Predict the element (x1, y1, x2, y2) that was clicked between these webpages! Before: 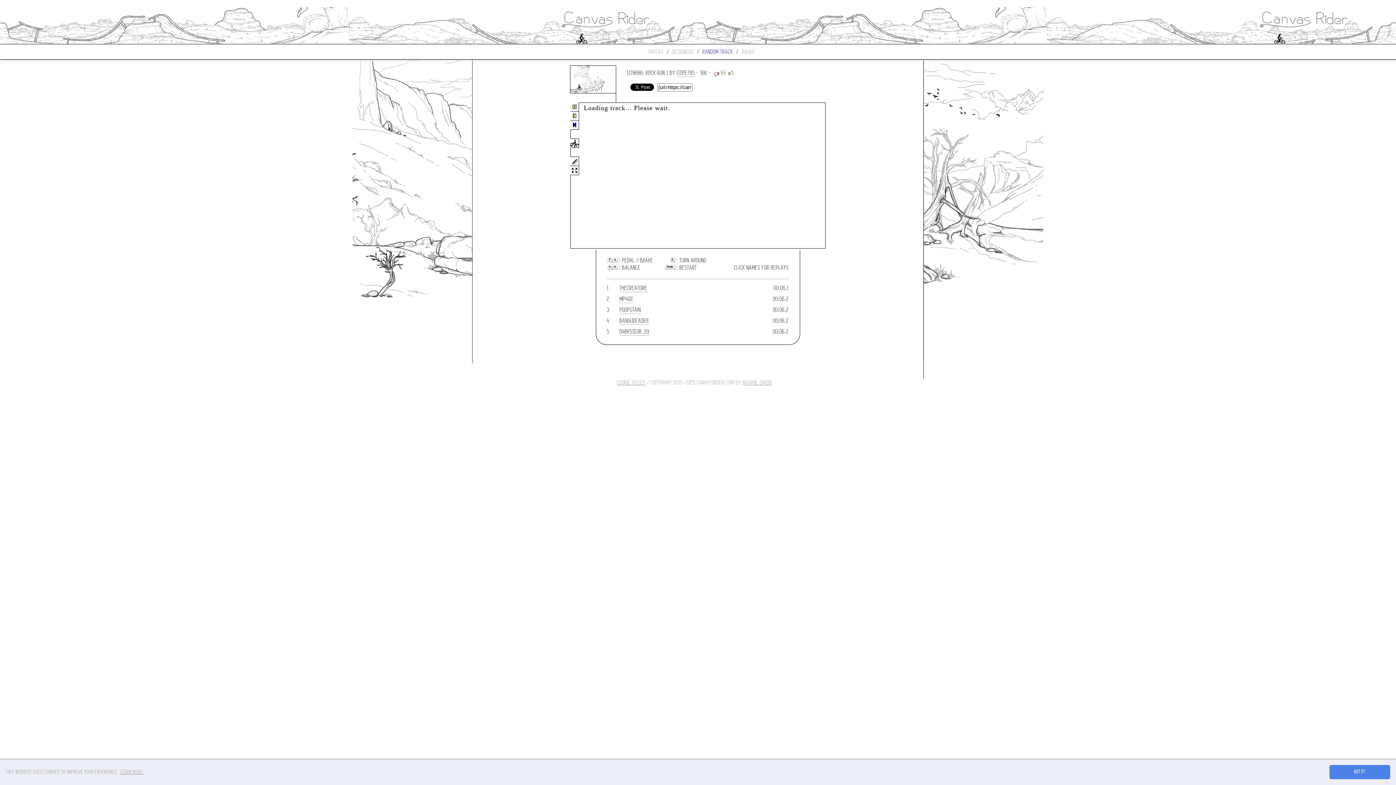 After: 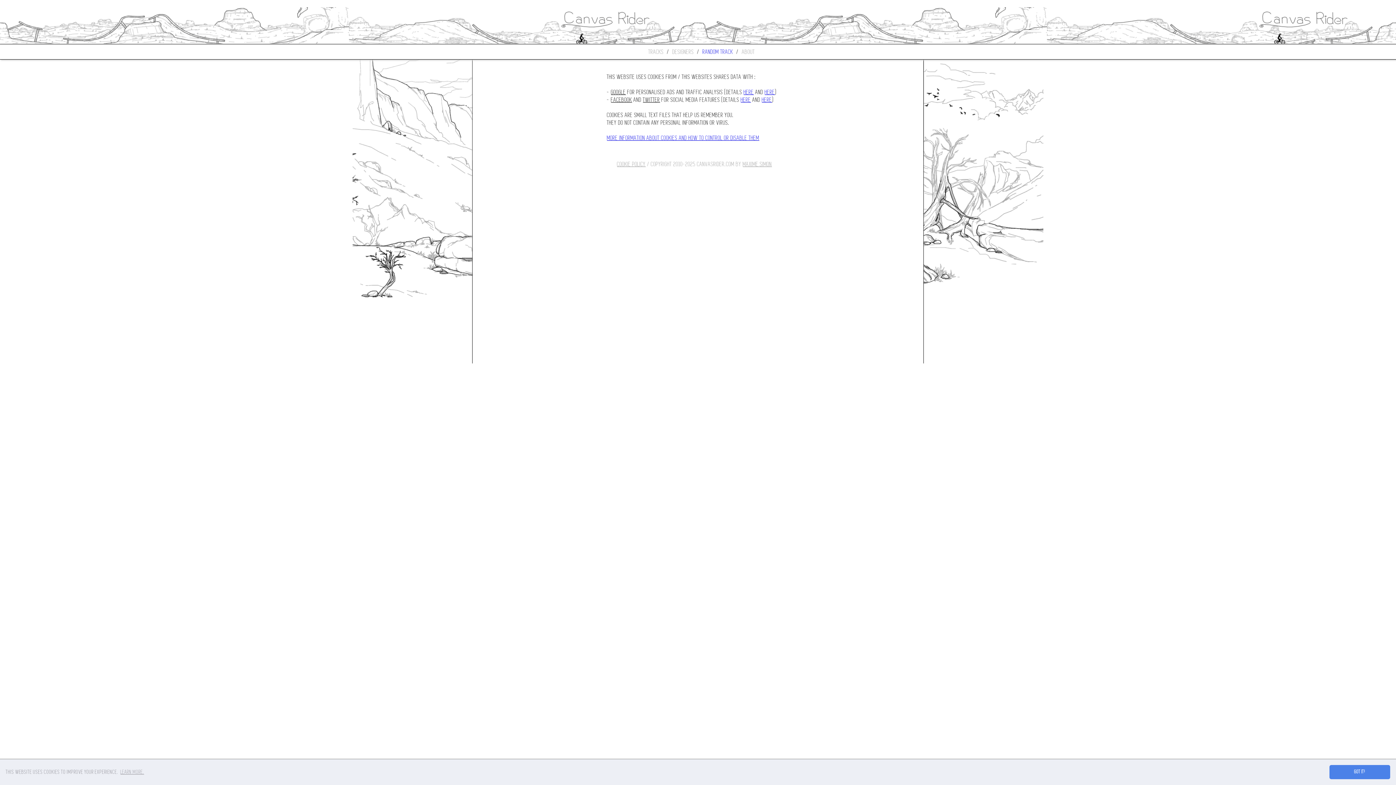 Action: bbox: (617, 378, 645, 386) label: COOKIE POLICY